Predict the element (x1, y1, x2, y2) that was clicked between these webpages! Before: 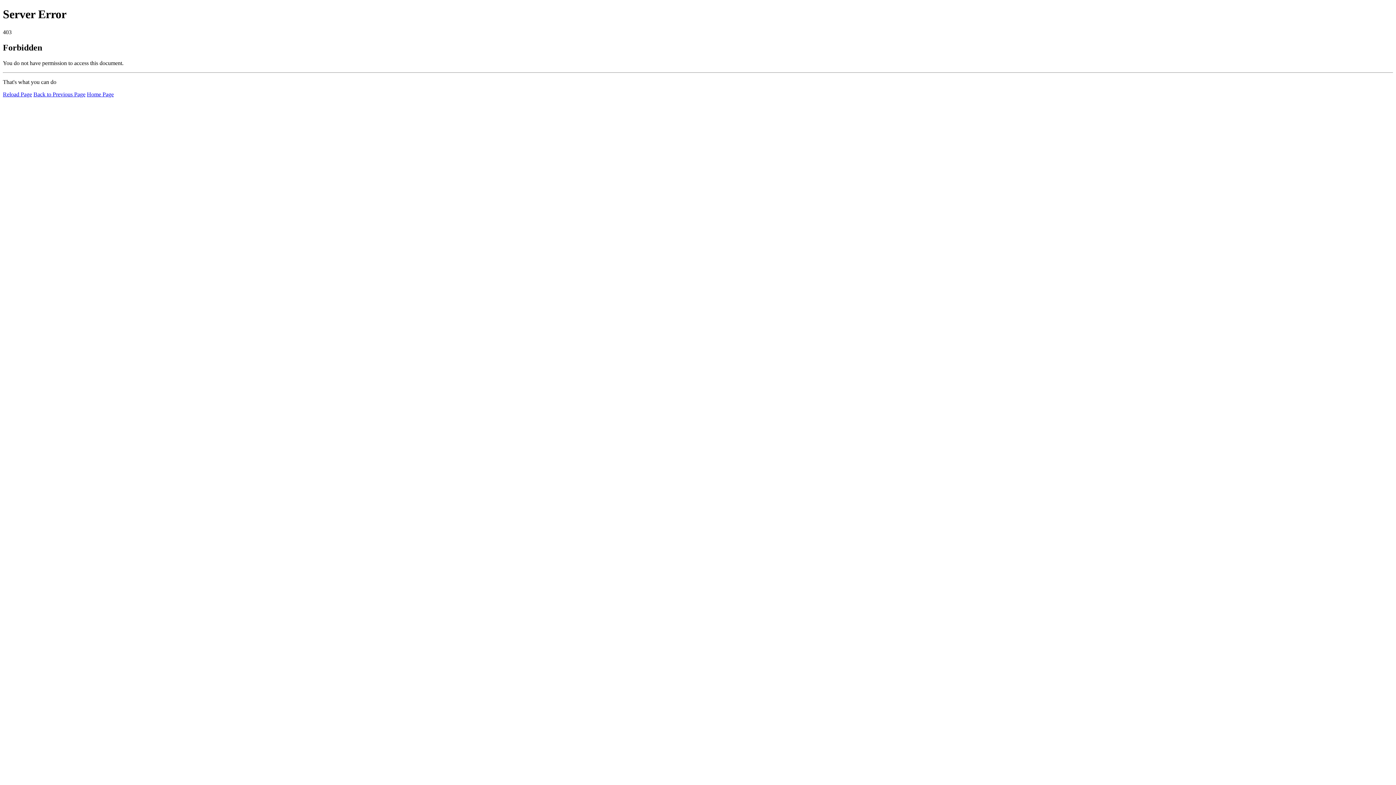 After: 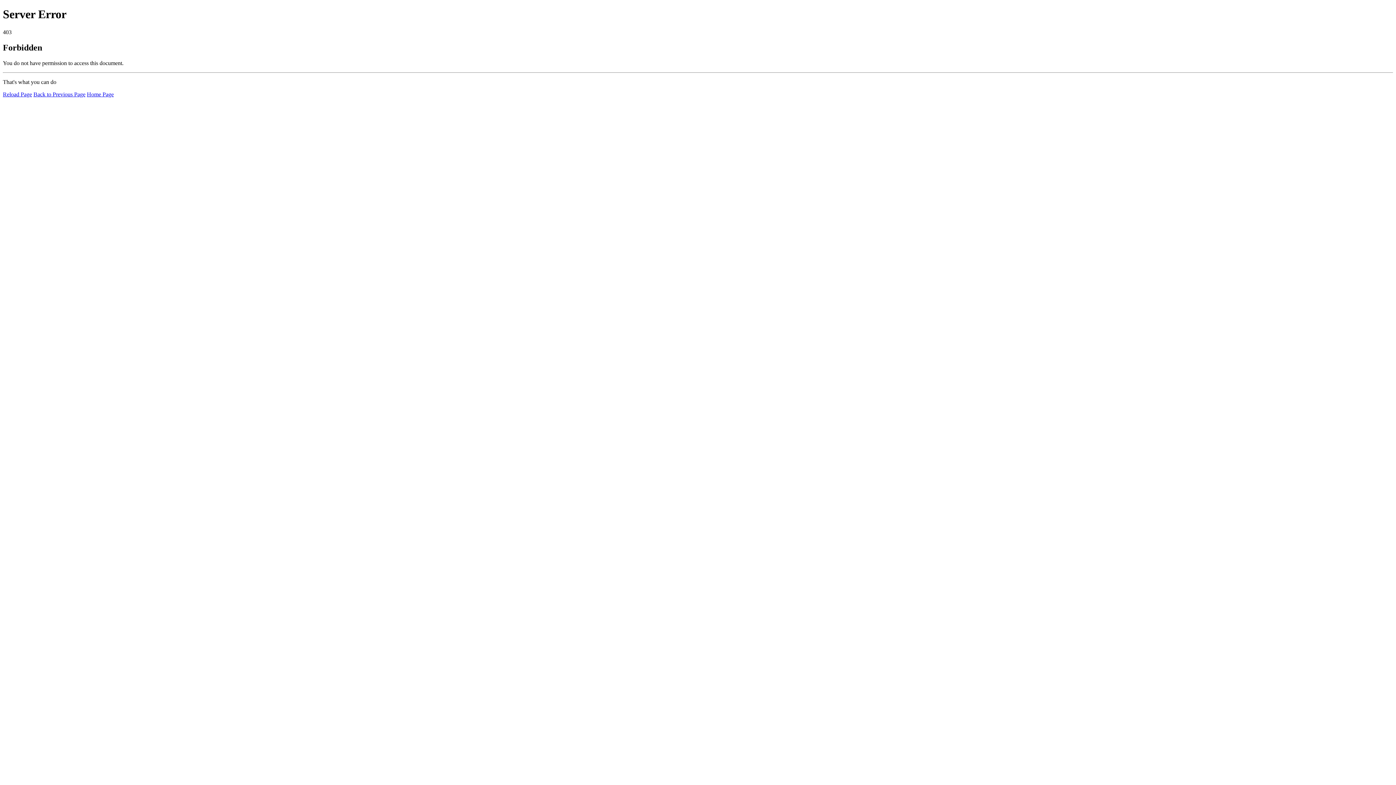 Action: bbox: (2, 91, 32, 97) label: Reload Page